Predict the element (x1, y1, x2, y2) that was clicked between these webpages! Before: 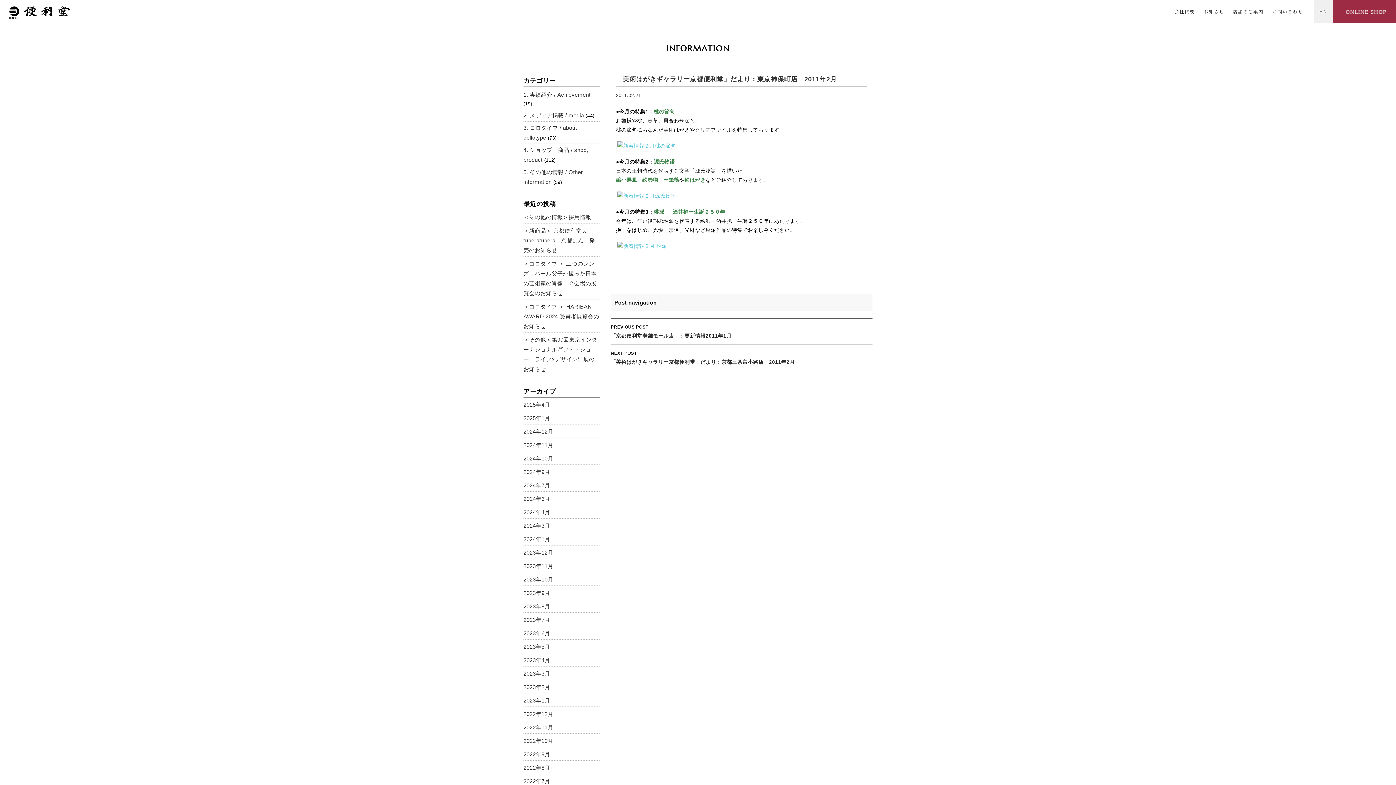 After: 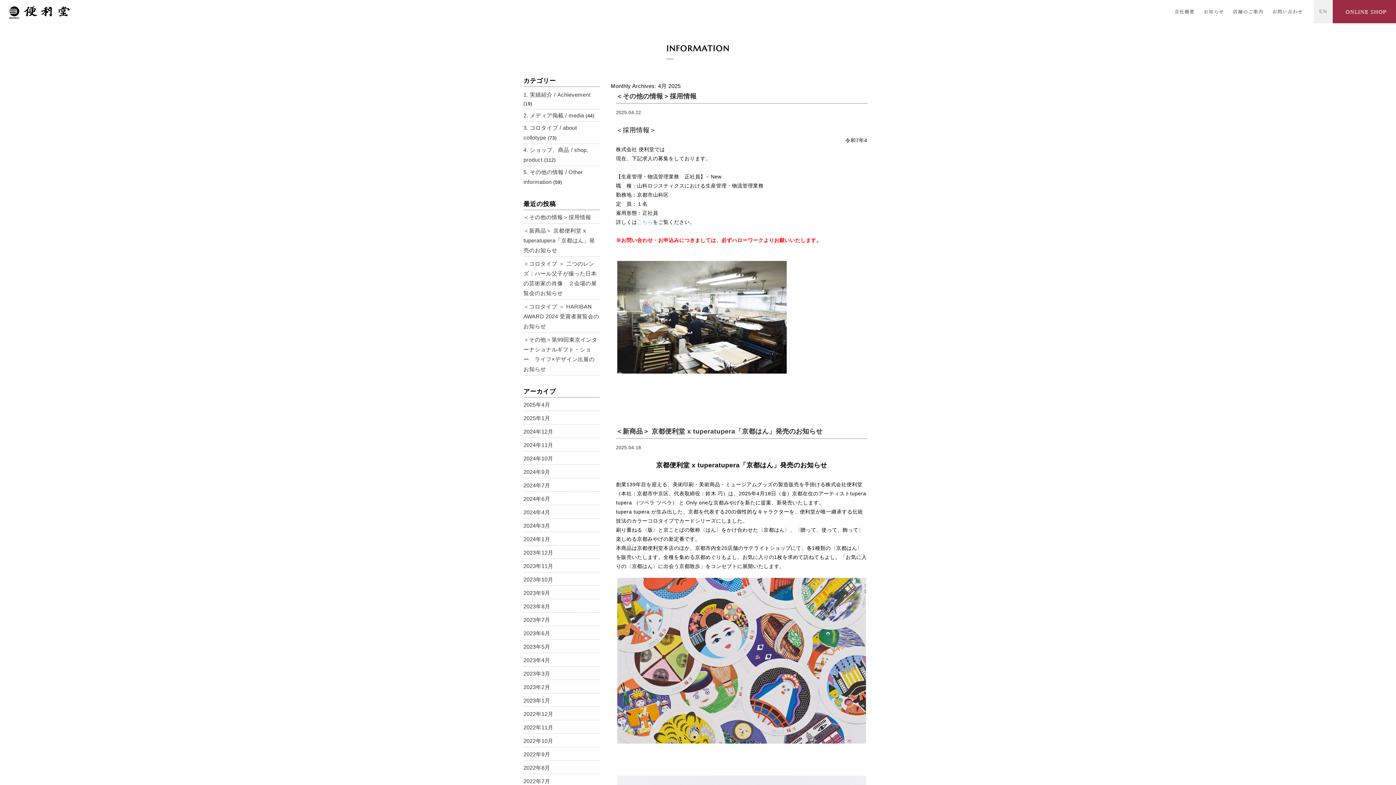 Action: bbox: (523, 401, 550, 408) label: 2025年4月